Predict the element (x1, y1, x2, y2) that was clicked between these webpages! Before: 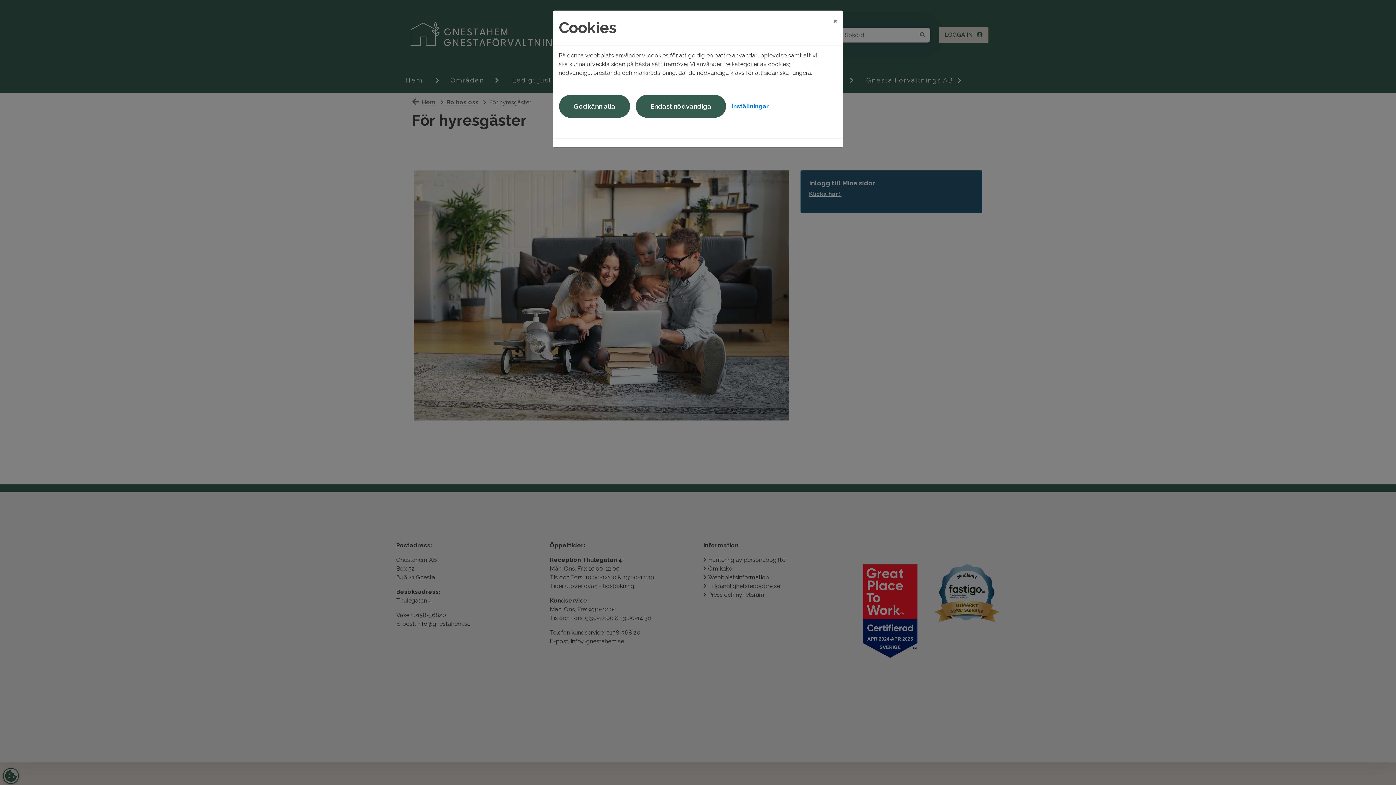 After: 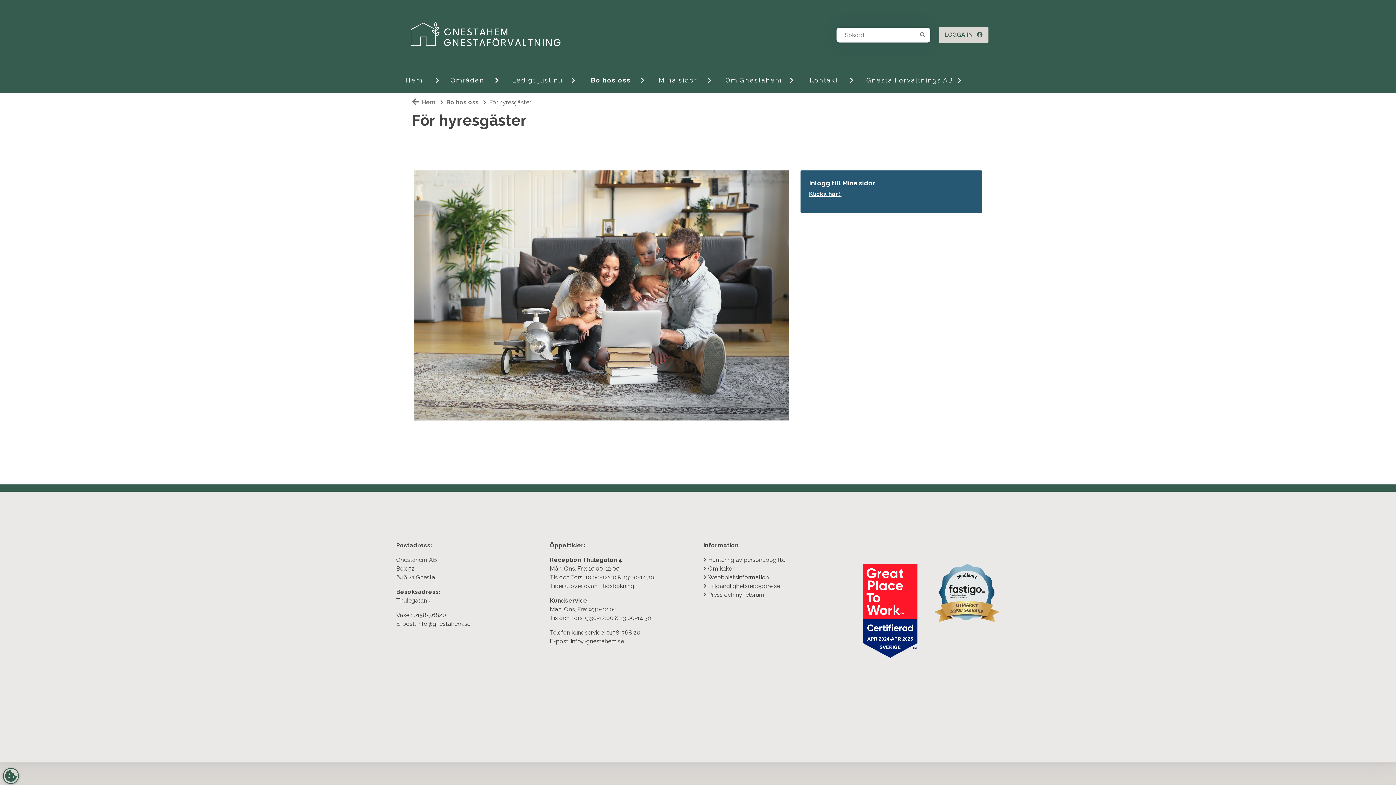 Action: bbox: (827, 10, 843, 30) label: Close